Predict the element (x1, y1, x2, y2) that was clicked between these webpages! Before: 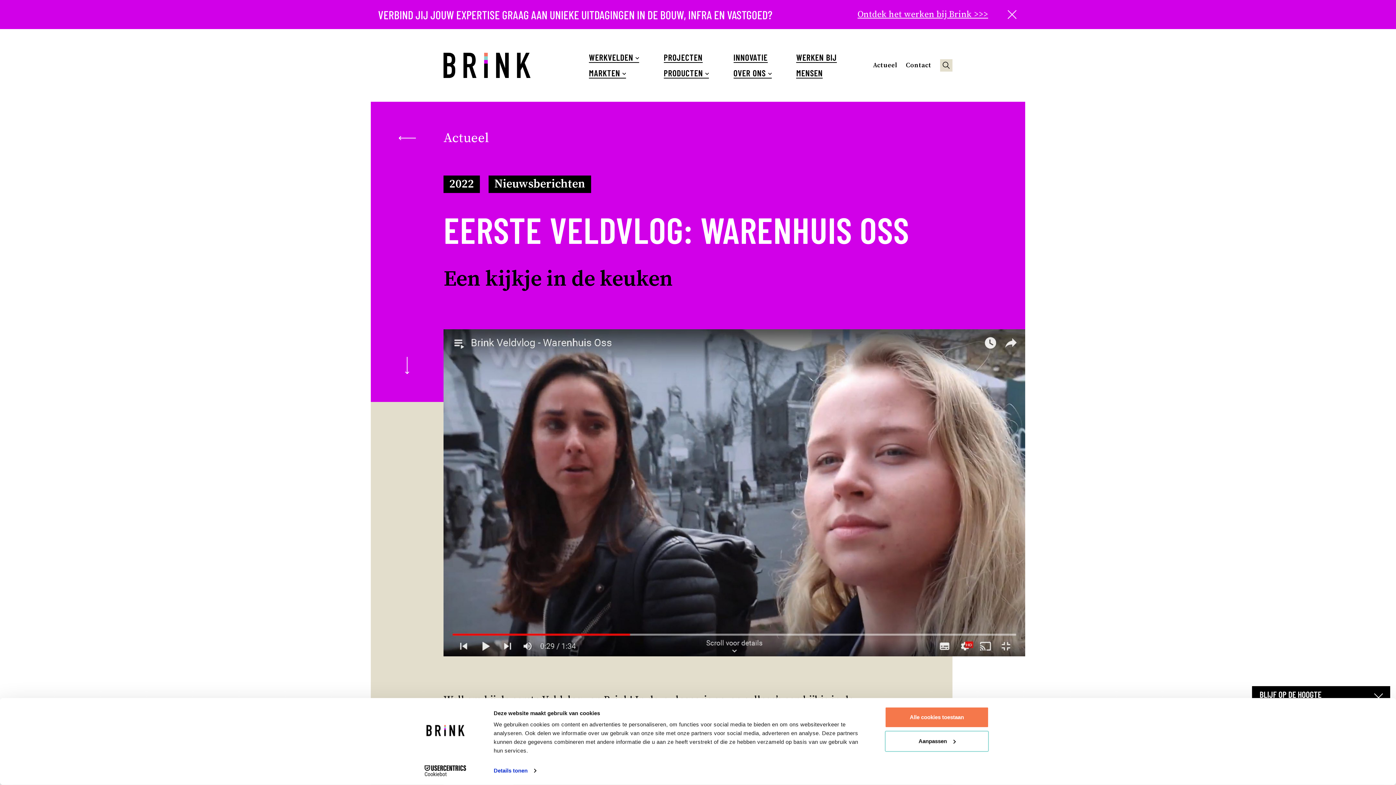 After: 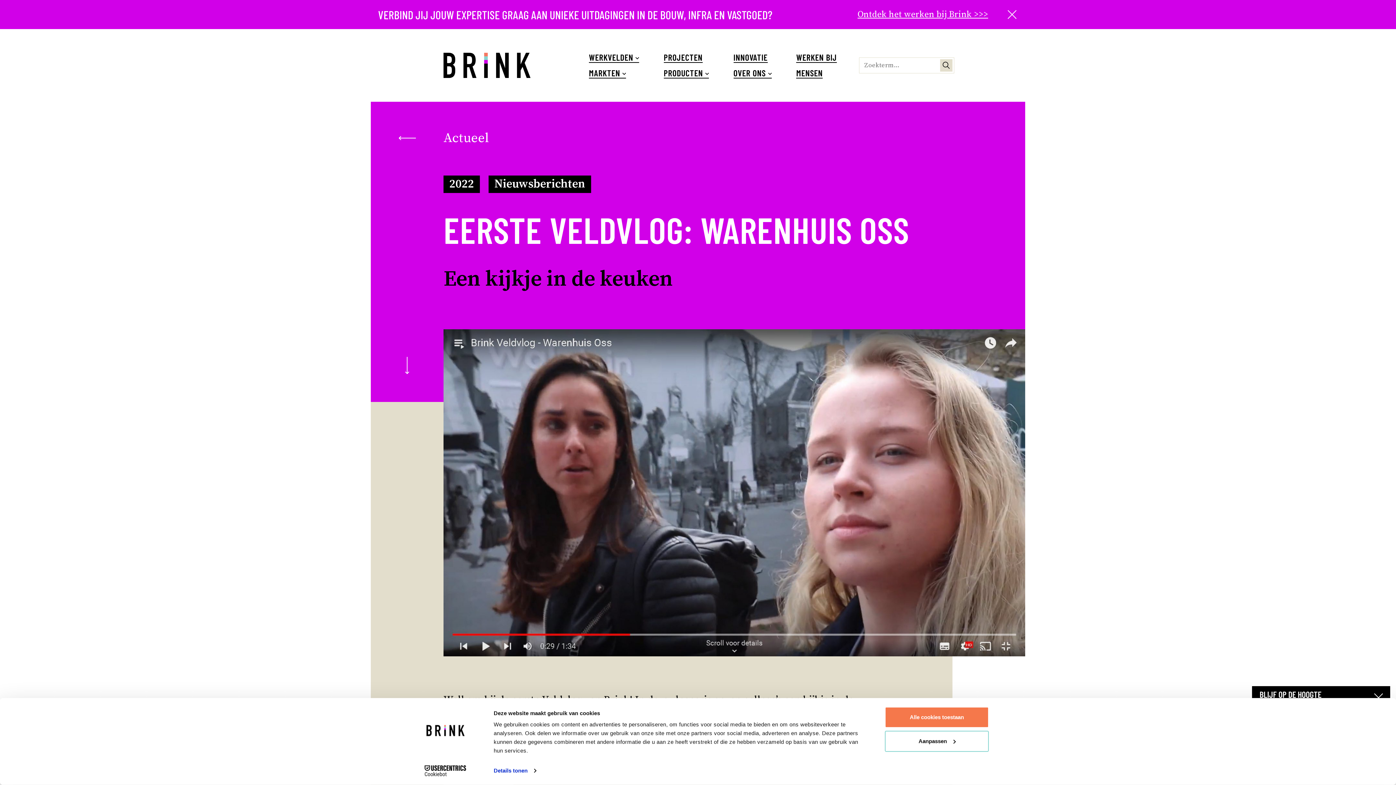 Action: bbox: (940, 59, 952, 71)